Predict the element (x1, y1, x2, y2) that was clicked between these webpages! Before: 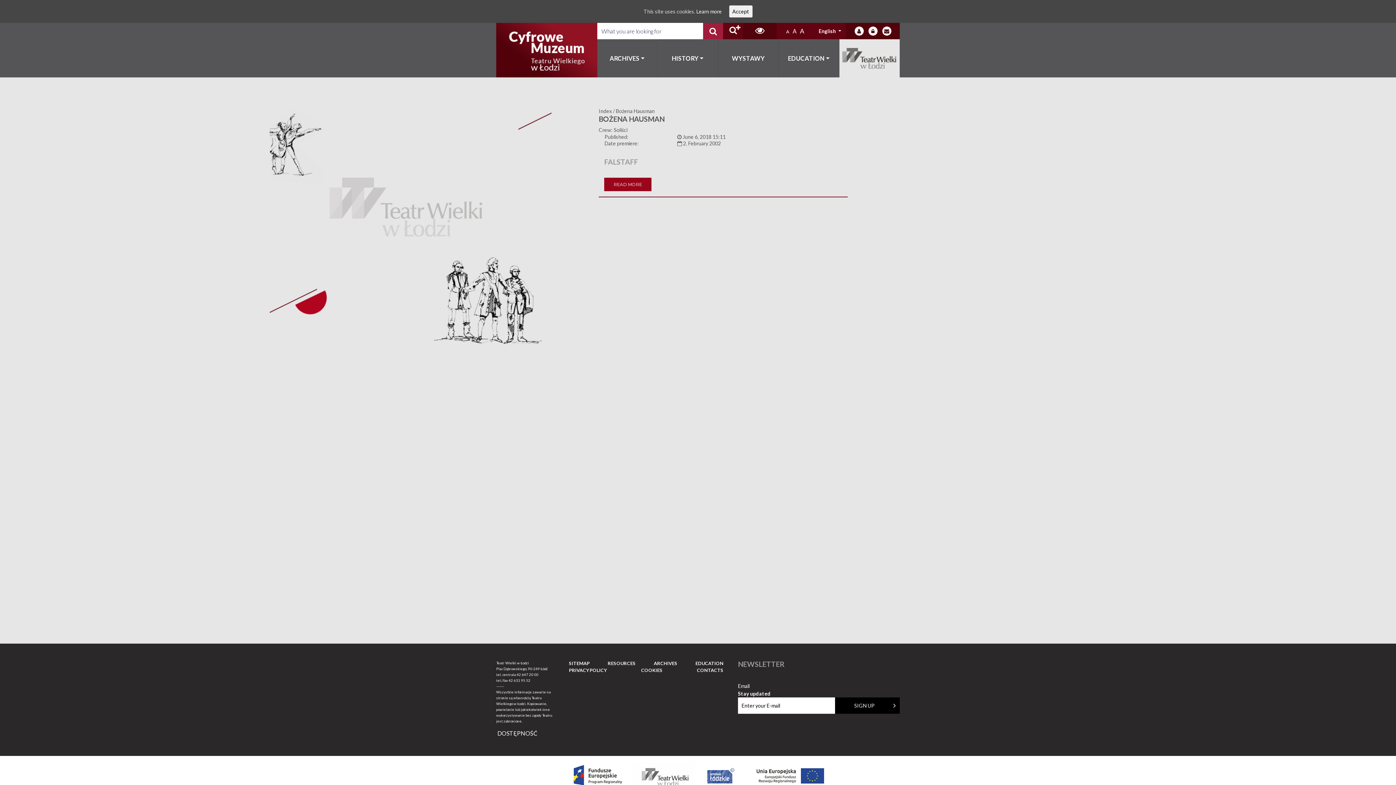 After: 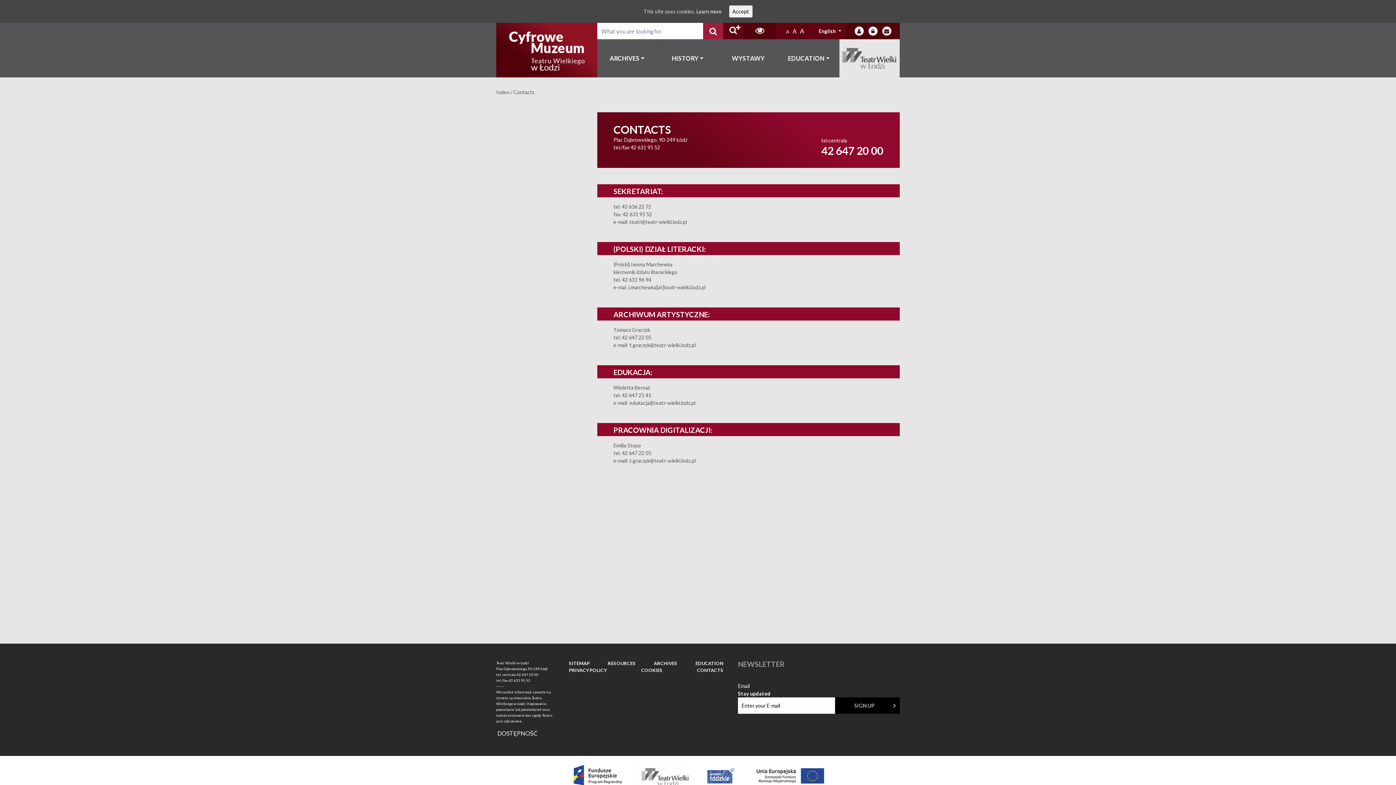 Action: bbox: (882, 26, 891, 35)